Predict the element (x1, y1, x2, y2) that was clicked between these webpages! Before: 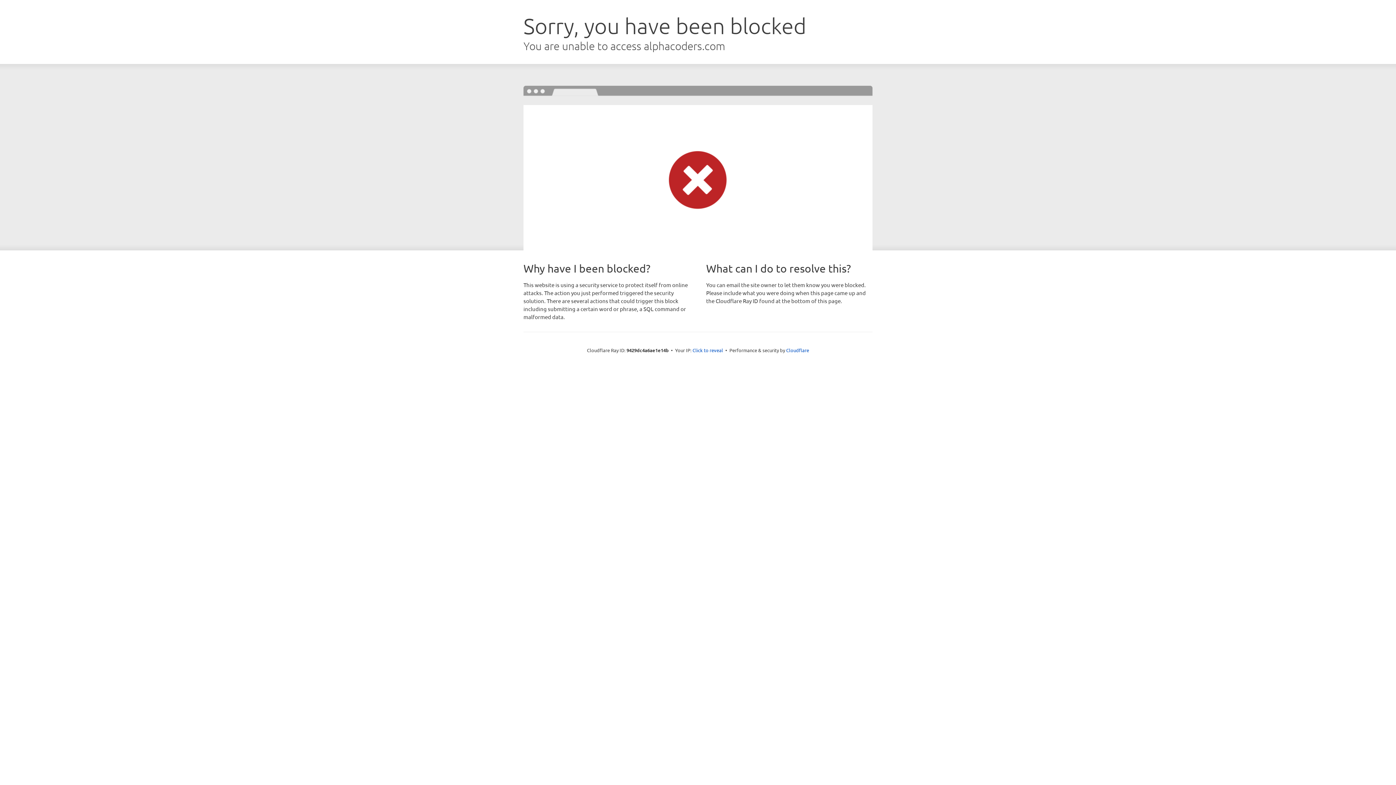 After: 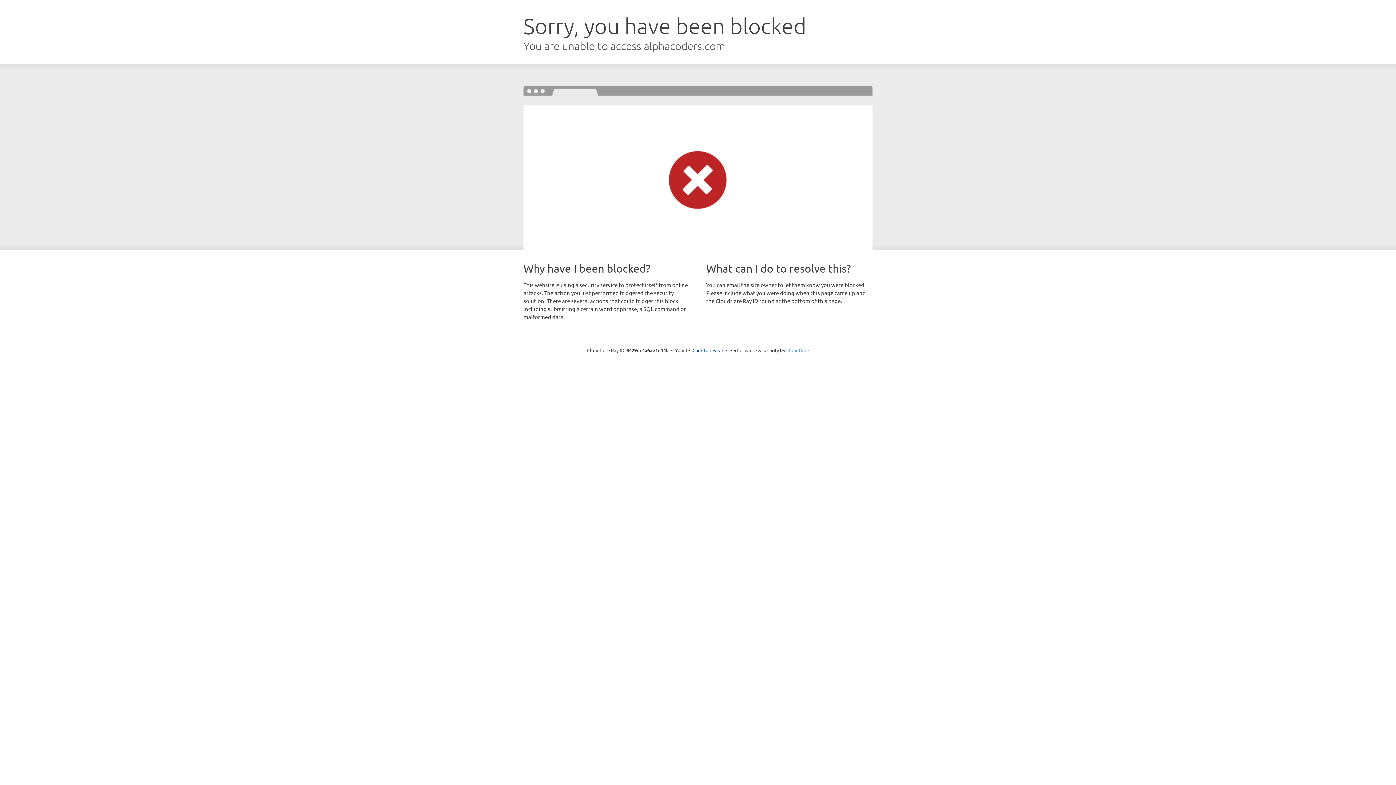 Action: bbox: (786, 347, 809, 353) label: Cloudflare